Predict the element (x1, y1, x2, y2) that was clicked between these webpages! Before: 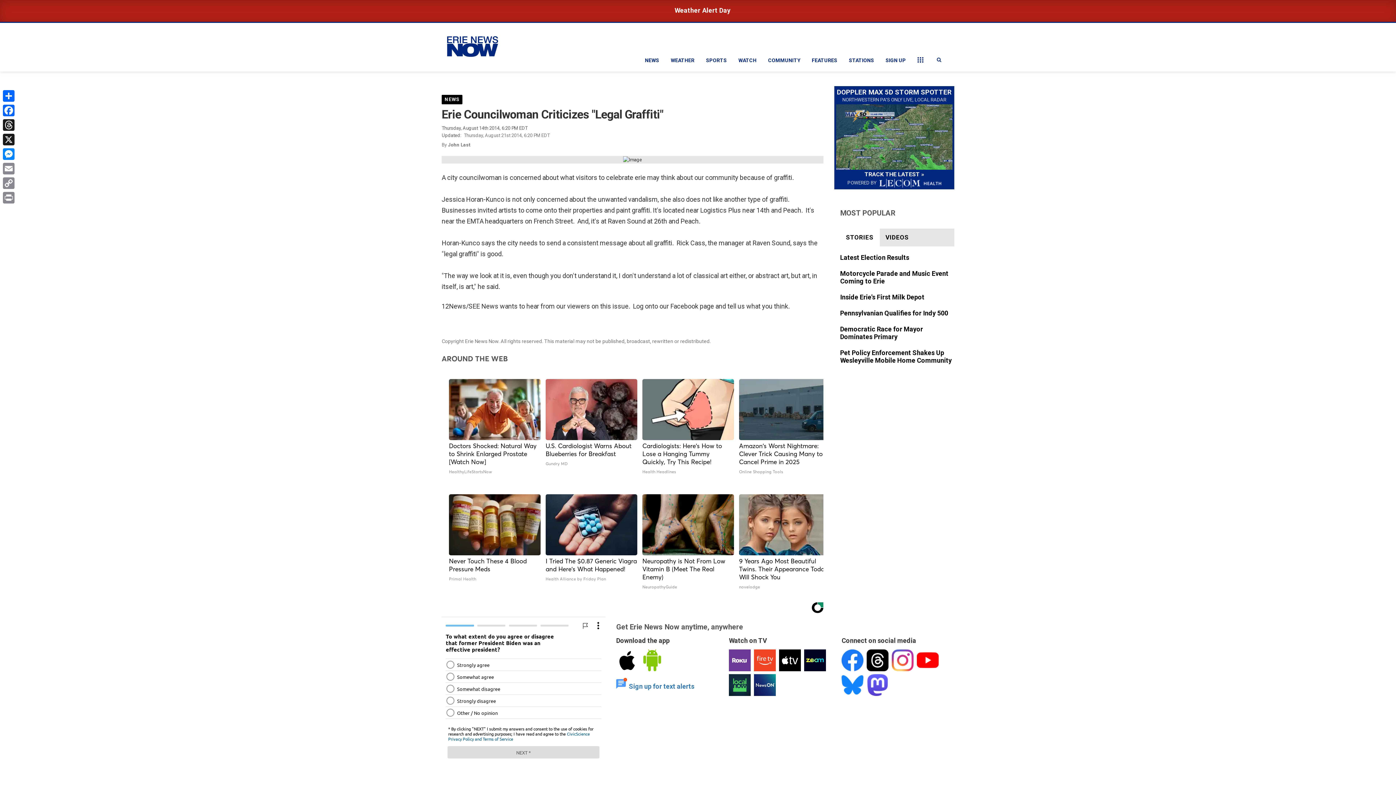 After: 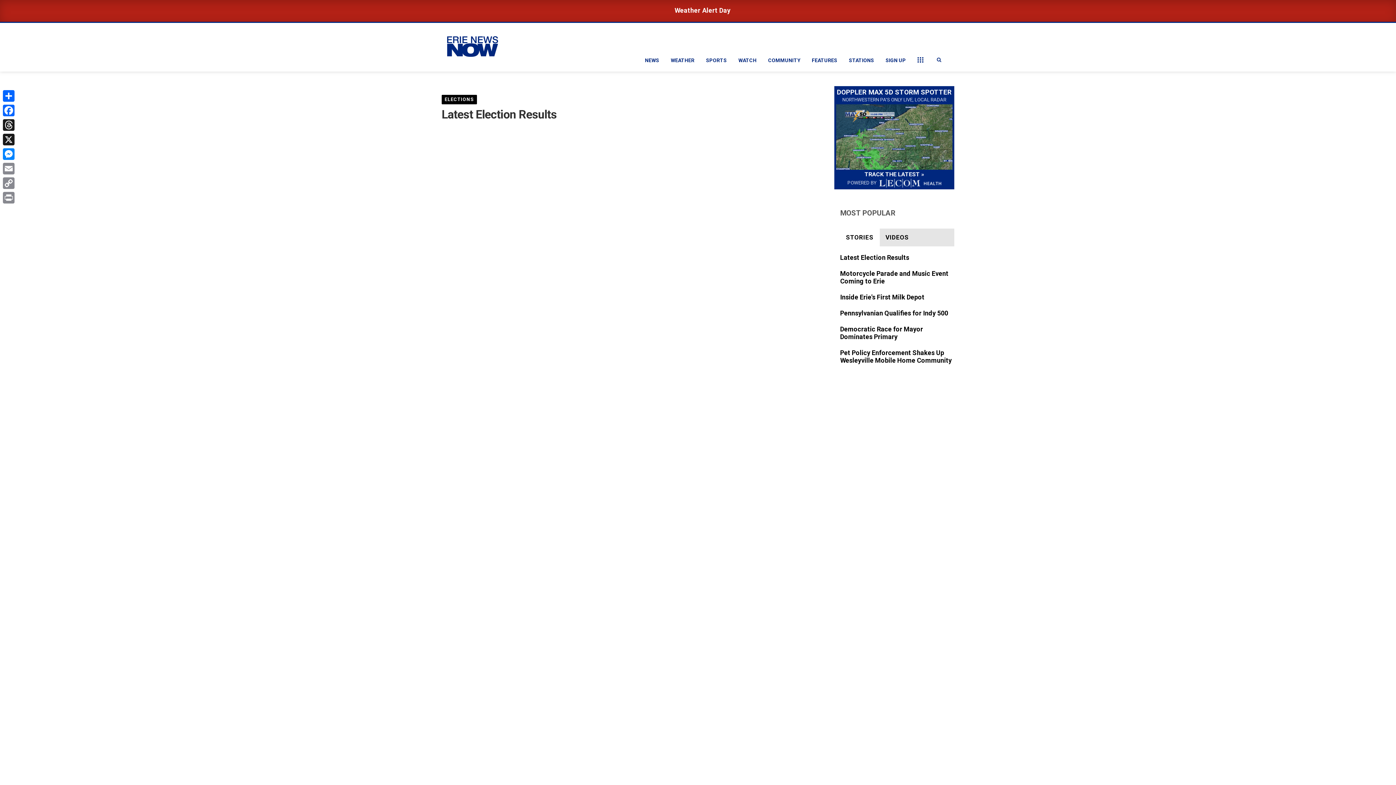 Action: bbox: (840, 253, 954, 262)